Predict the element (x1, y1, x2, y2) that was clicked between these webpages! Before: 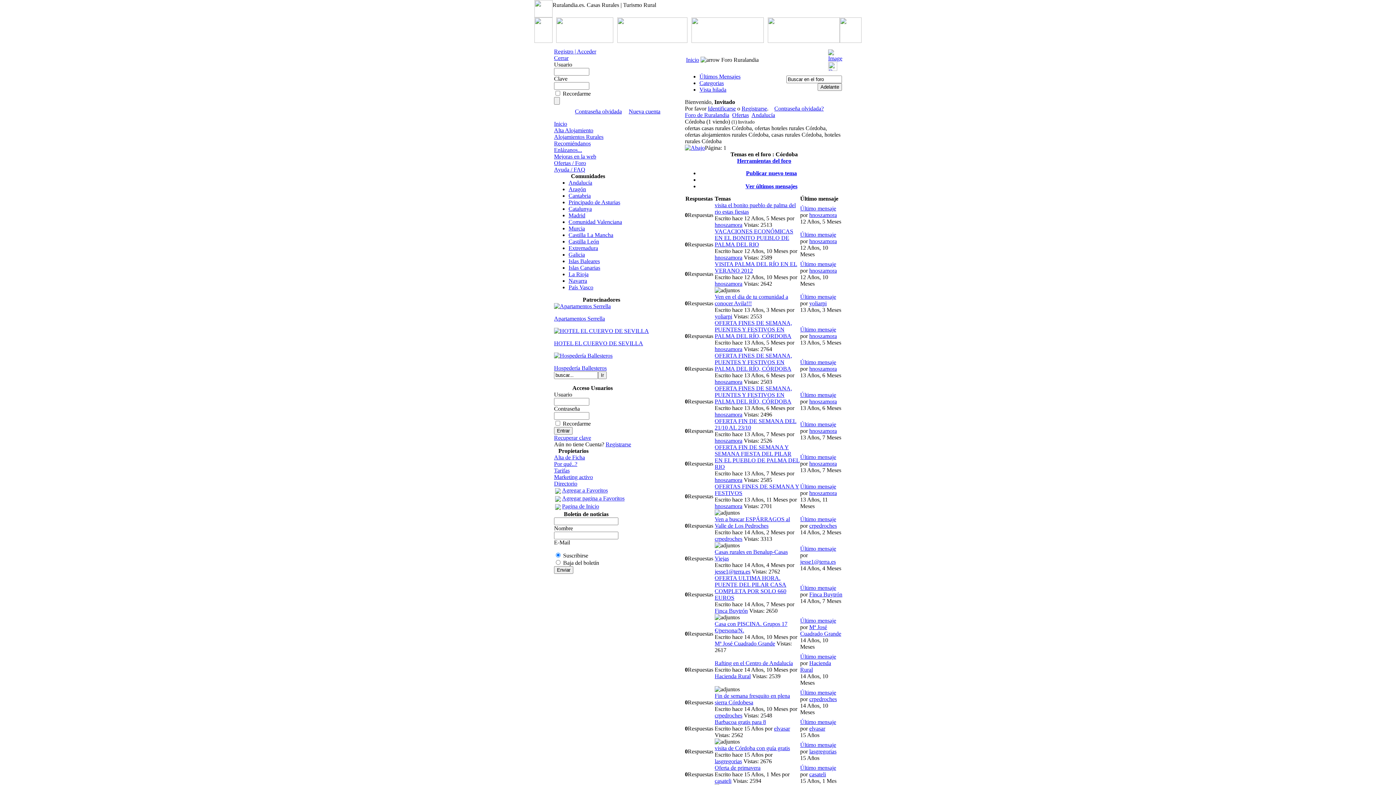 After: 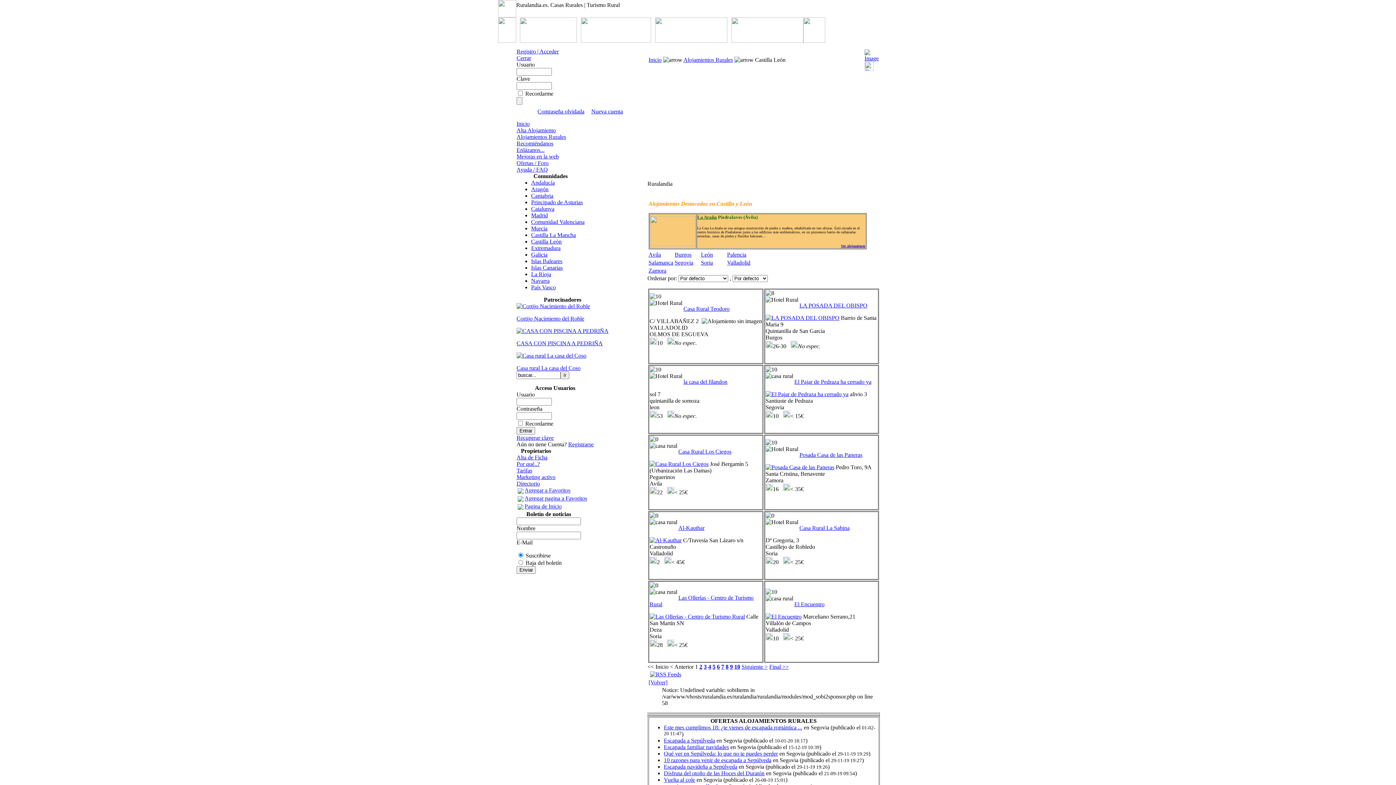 Action: label: Castilla León bbox: (568, 238, 599, 244)